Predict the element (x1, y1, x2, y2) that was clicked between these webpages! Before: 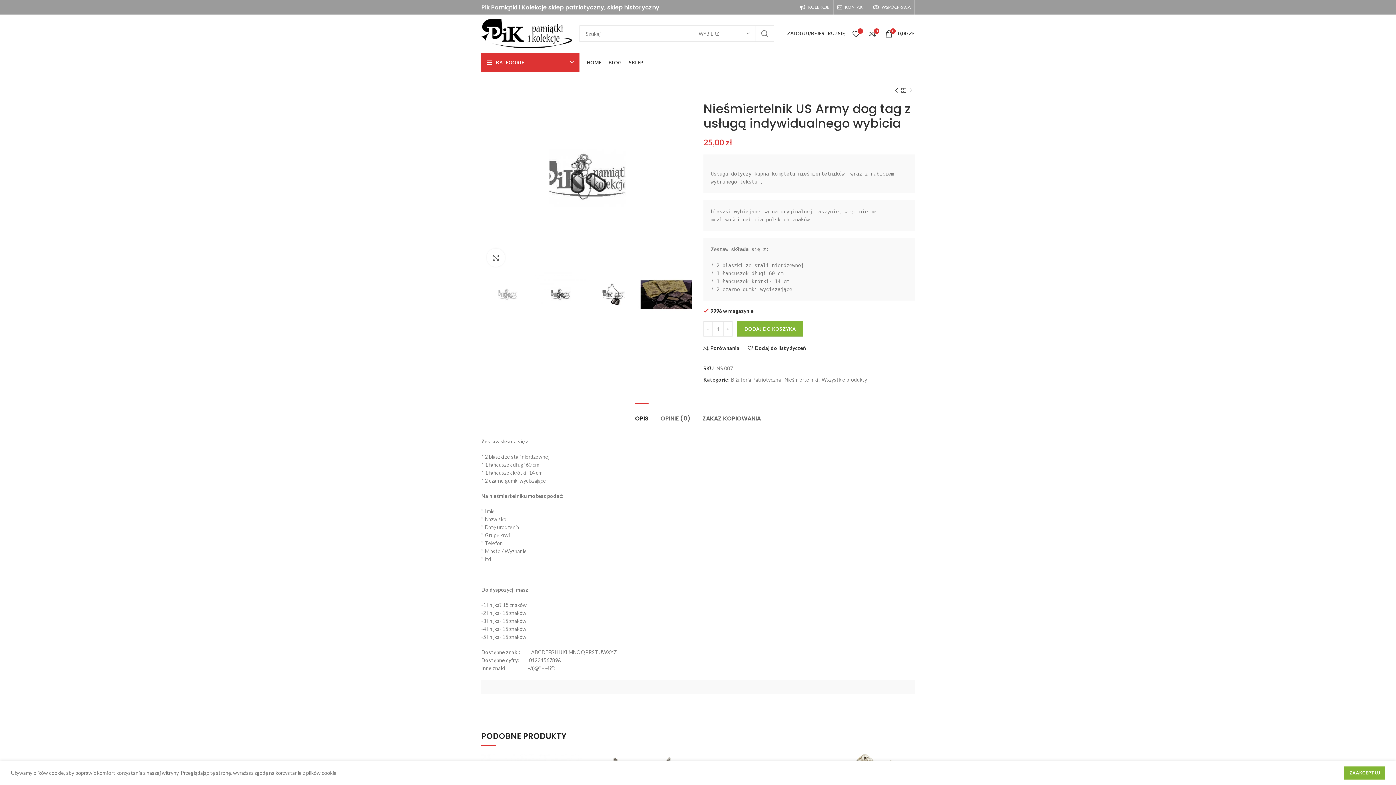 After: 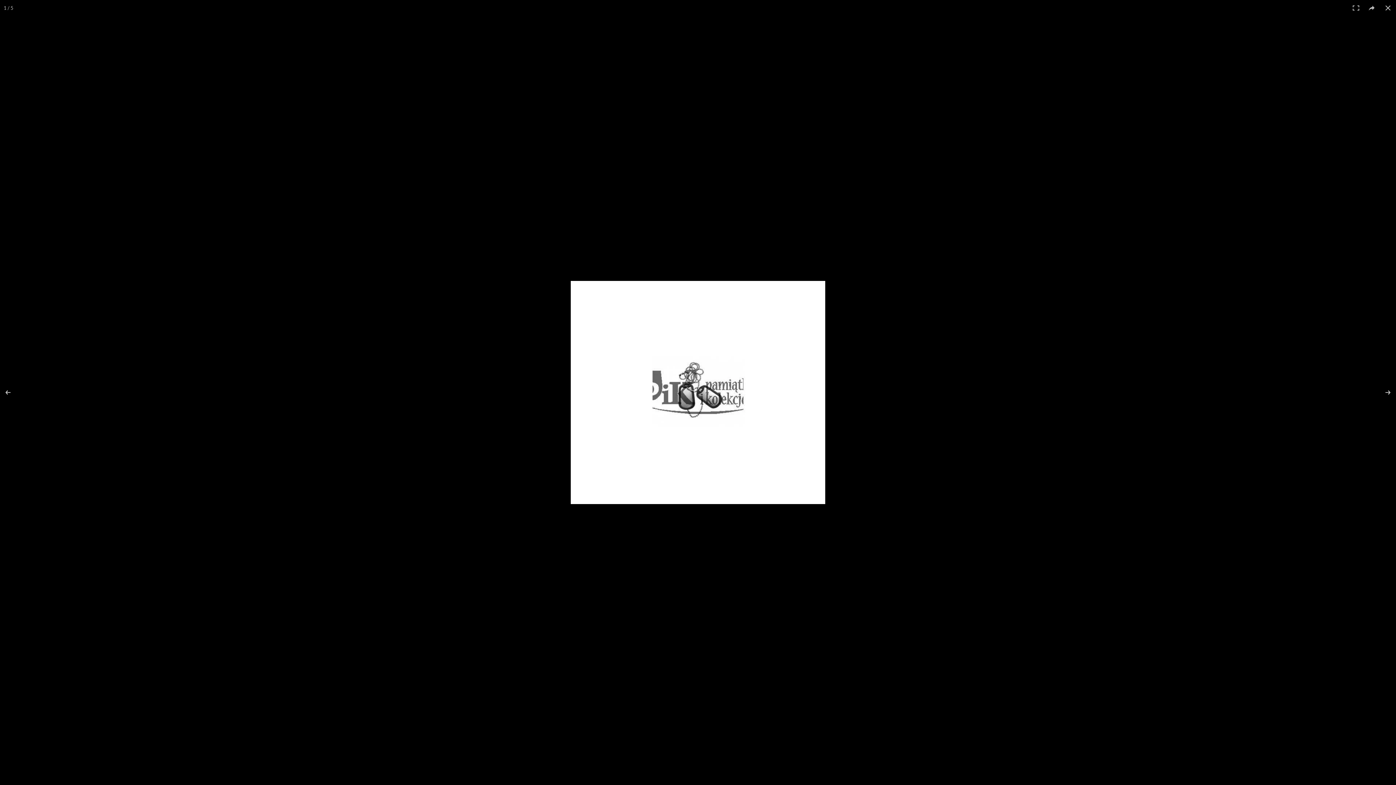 Action: bbox: (486, 248, 505, 266) label: Click to enlarge